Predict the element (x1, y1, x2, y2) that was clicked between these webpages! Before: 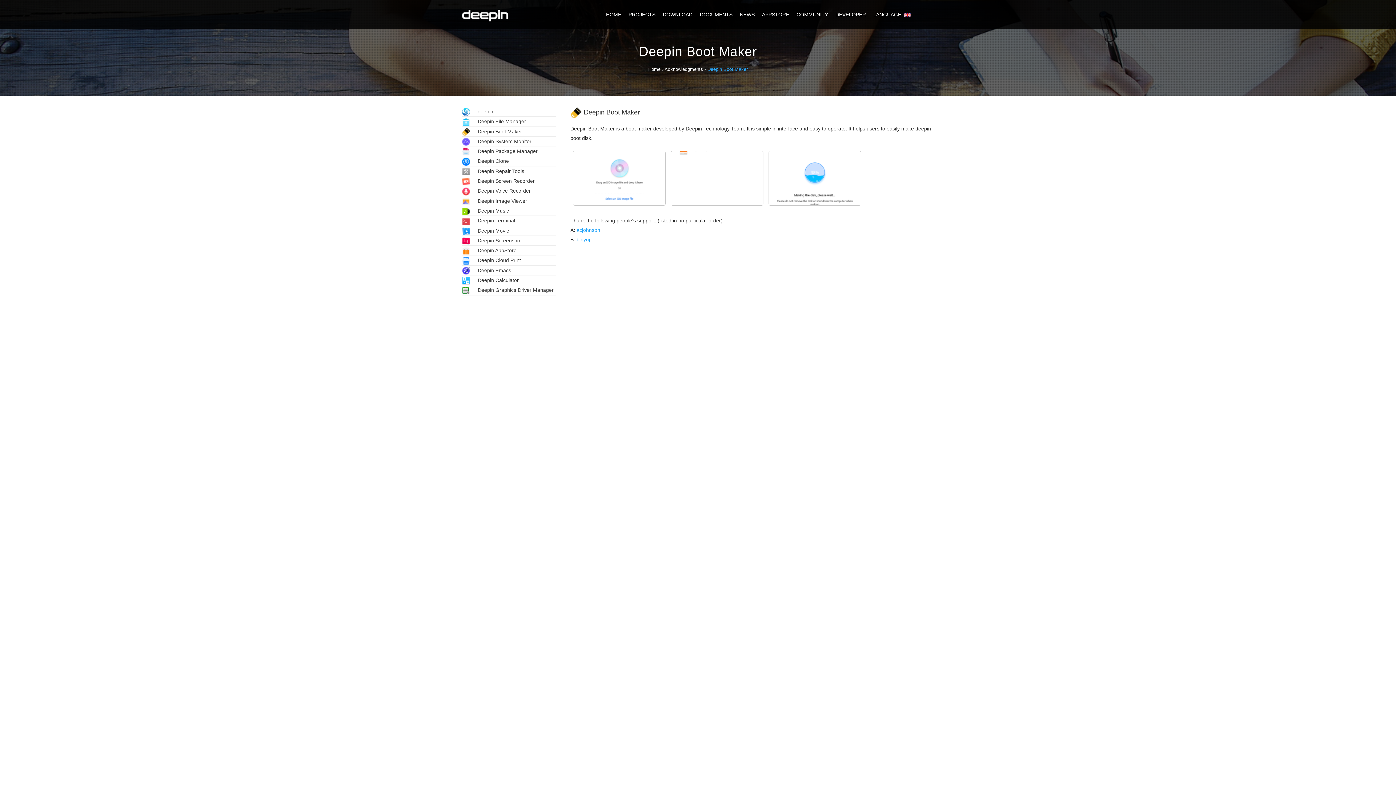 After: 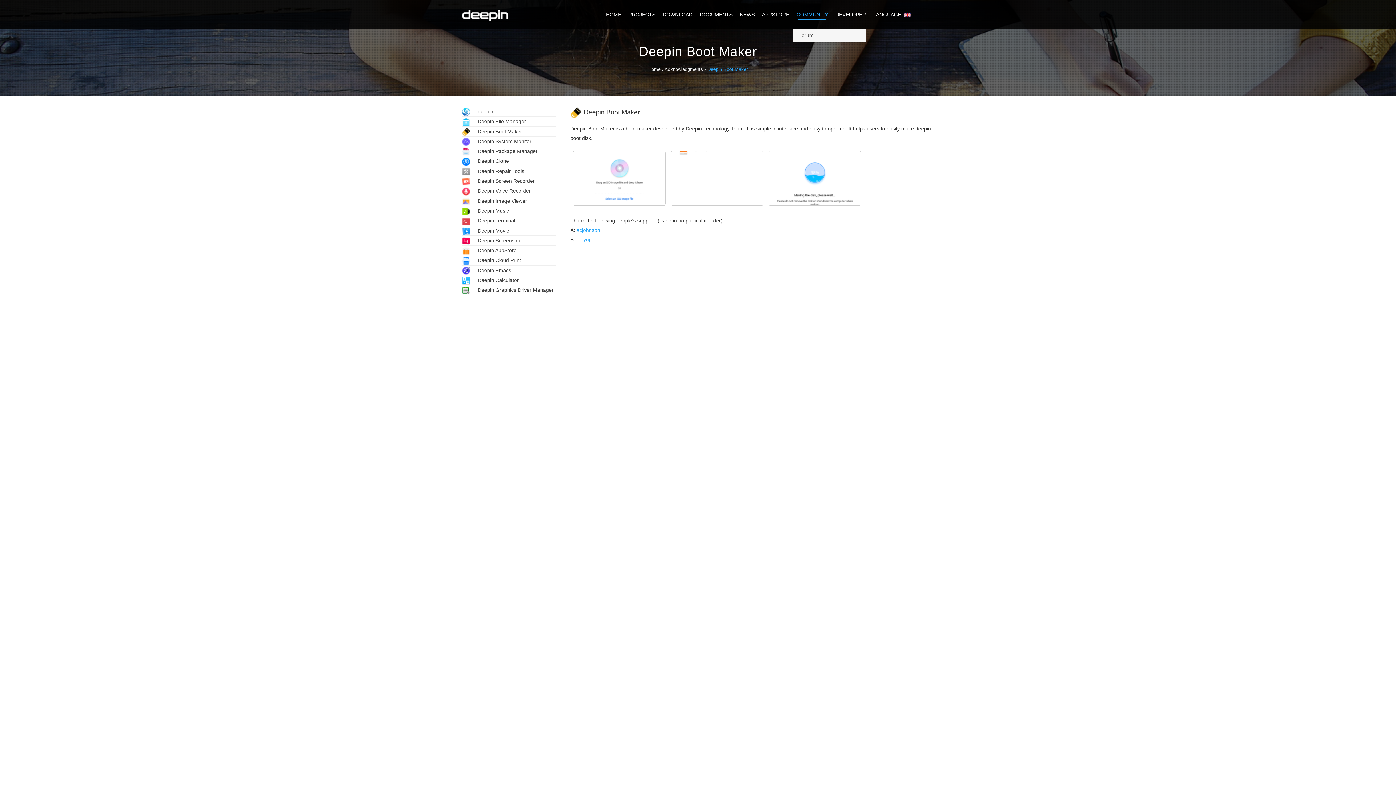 Action: label: COMMUNITY bbox: (793, 0, 832, 29)